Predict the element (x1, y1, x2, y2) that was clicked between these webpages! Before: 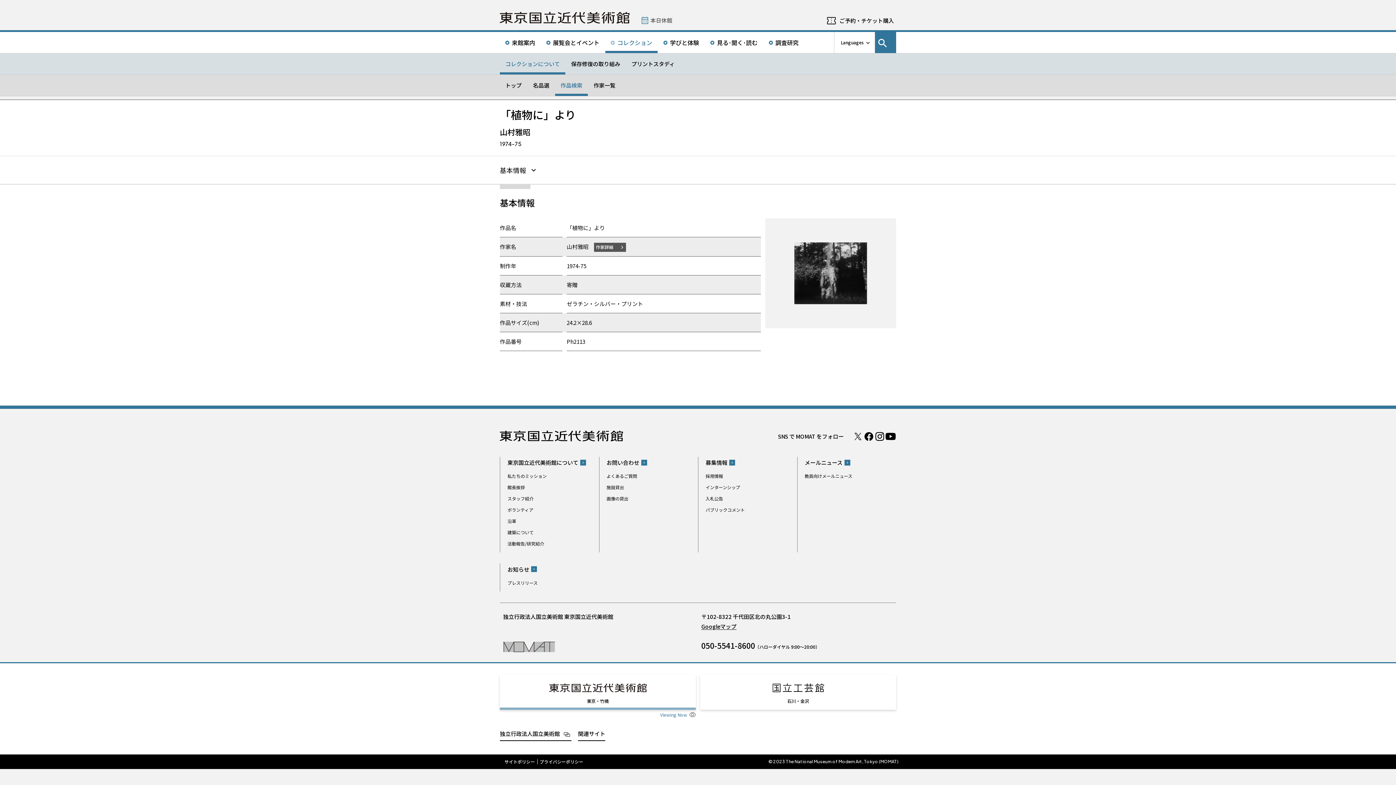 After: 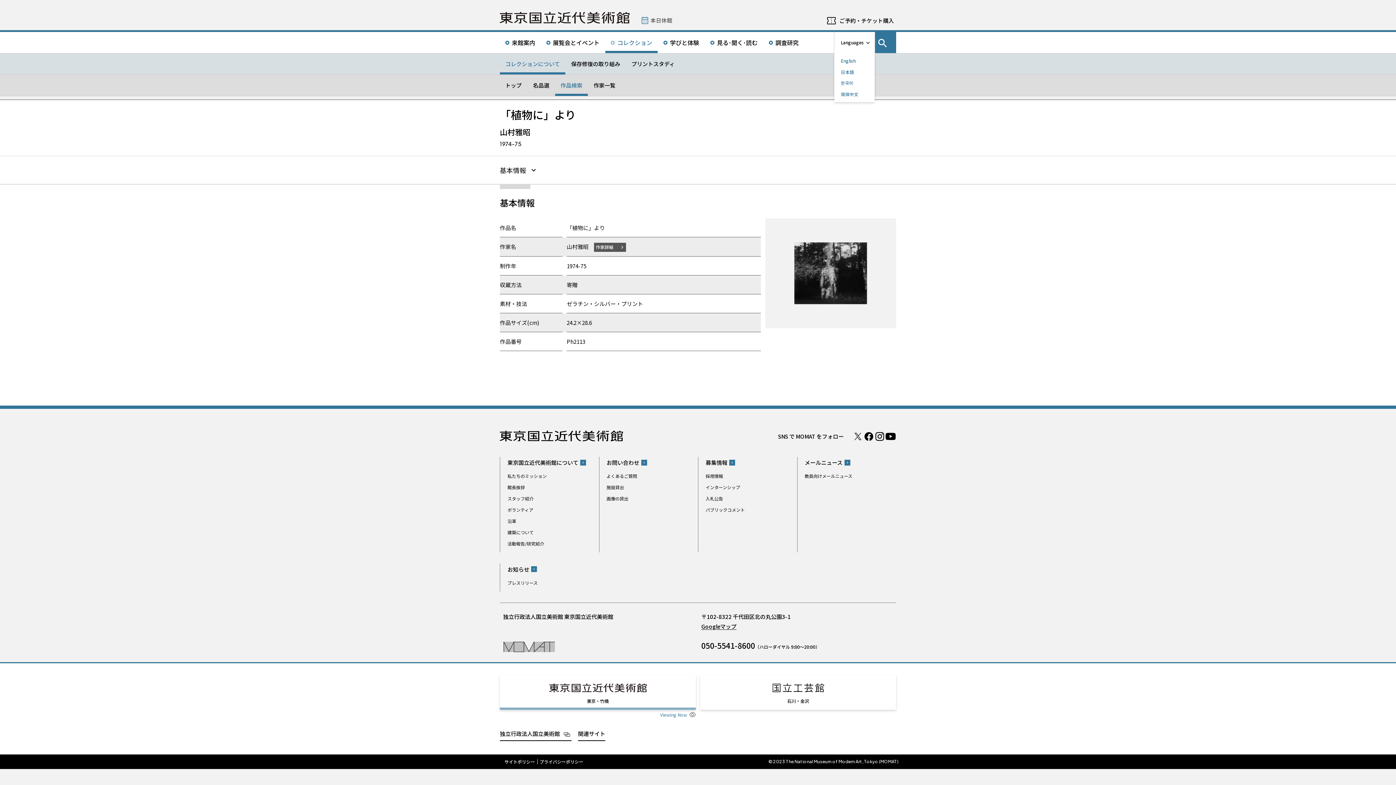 Action: label: 言語切り替えリスト bbox: (834, 32, 874, 53)